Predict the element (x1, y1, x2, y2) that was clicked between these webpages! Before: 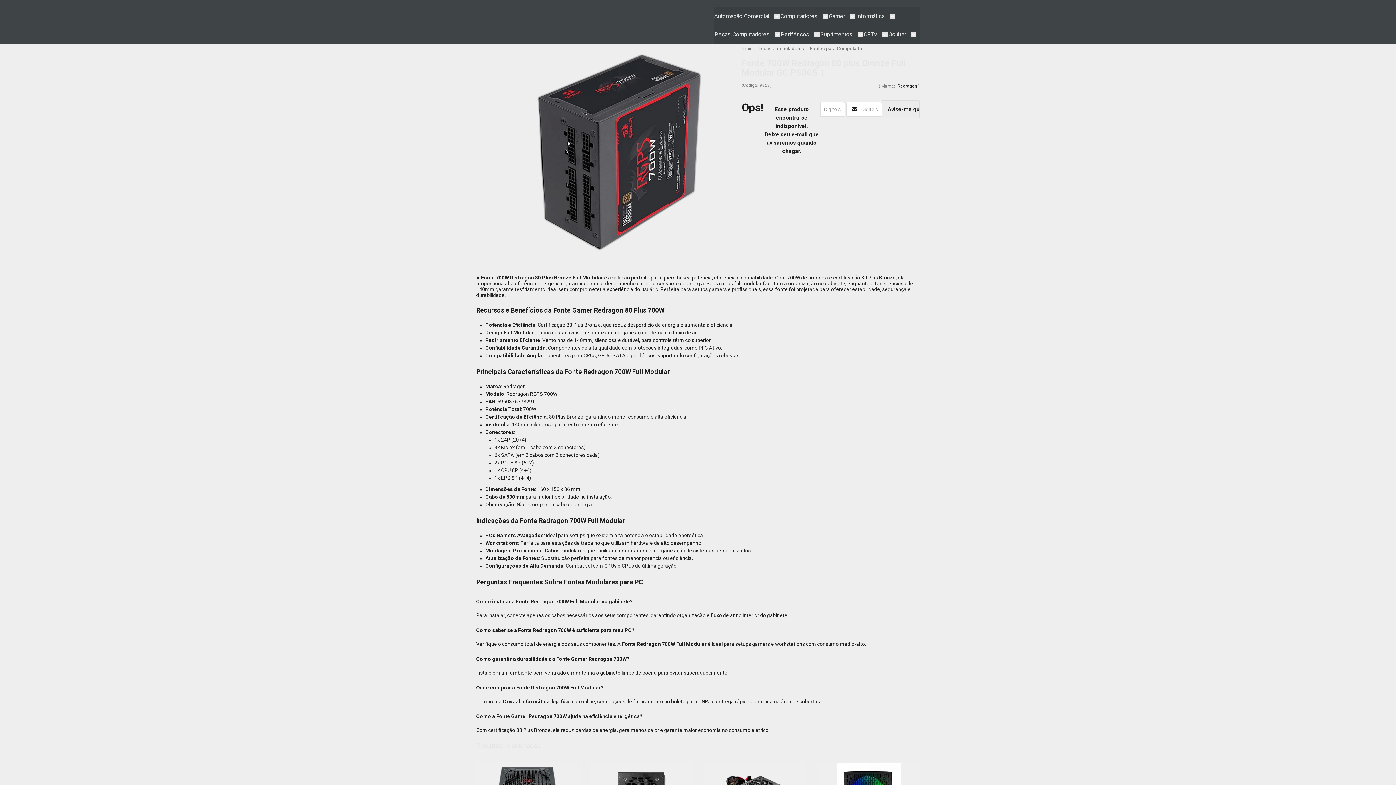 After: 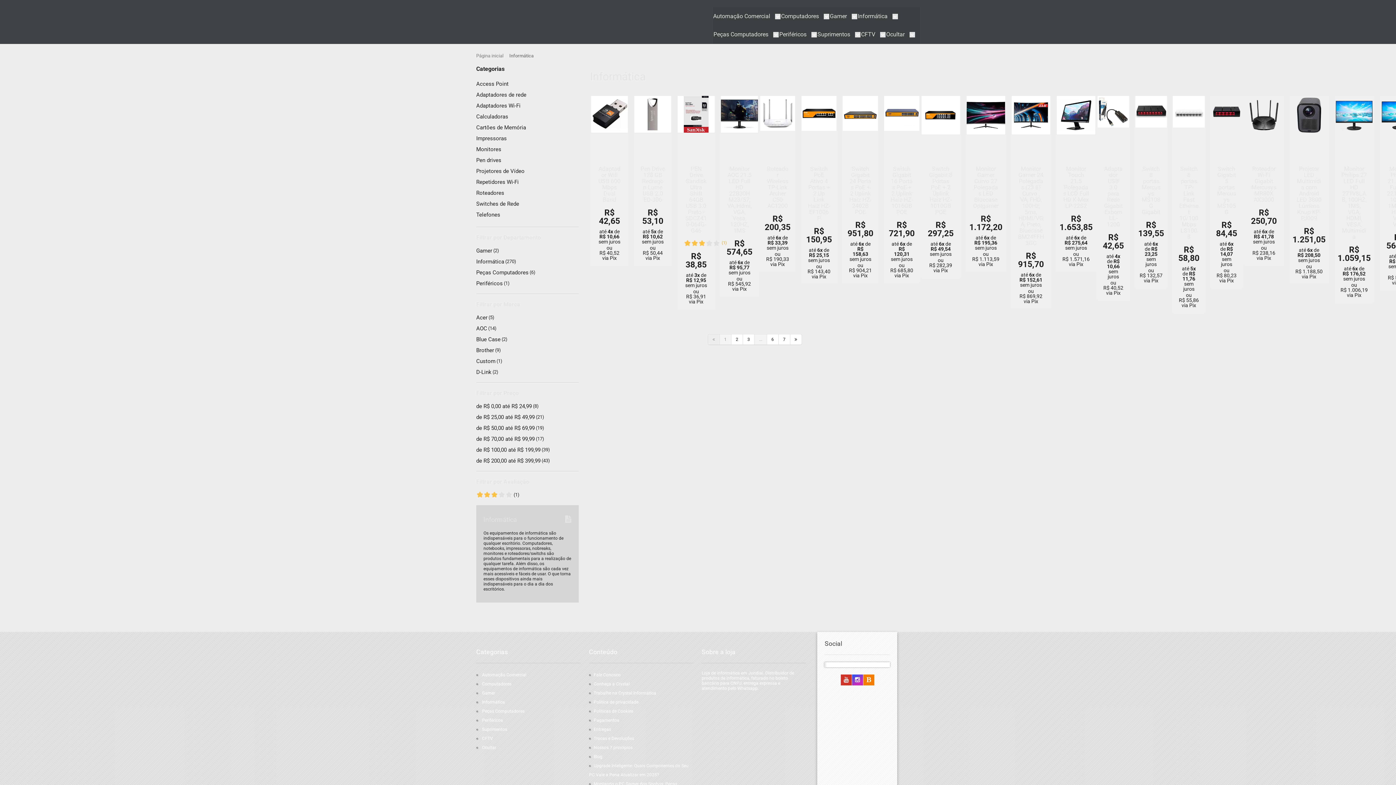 Action: bbox: (856, 7, 895, 25) label: Informática 